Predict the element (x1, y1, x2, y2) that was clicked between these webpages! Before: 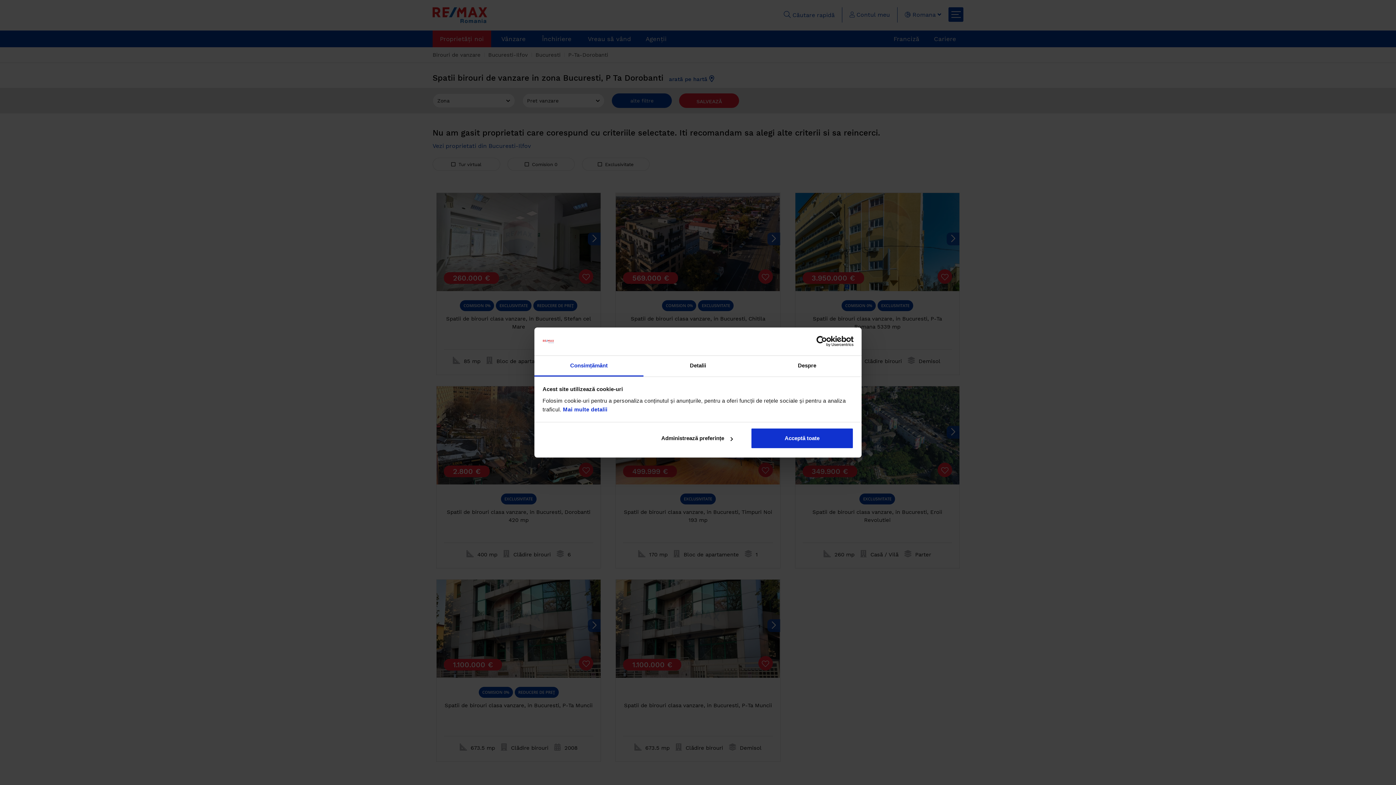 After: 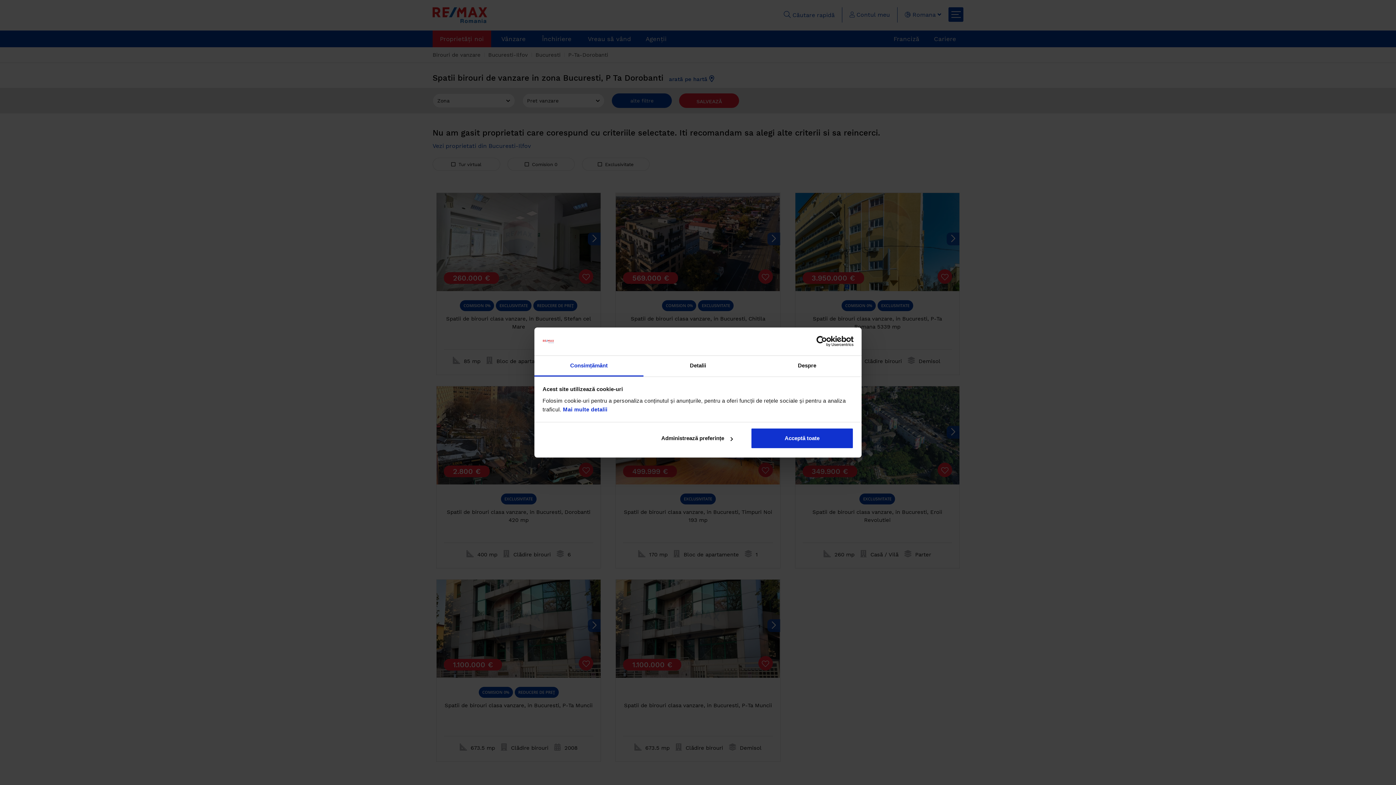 Action: label: Cookiebot - opens in a new window bbox: (790, 336, 853, 347)